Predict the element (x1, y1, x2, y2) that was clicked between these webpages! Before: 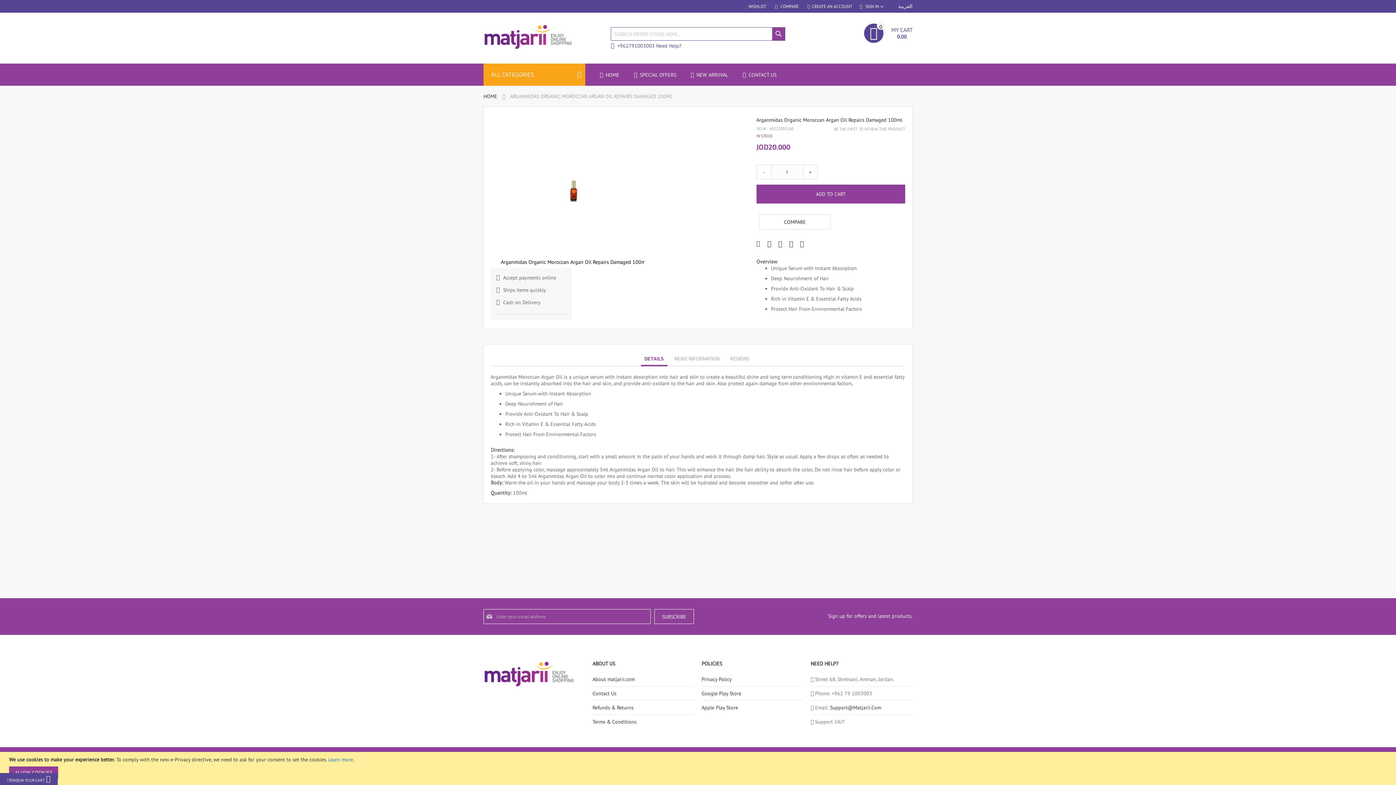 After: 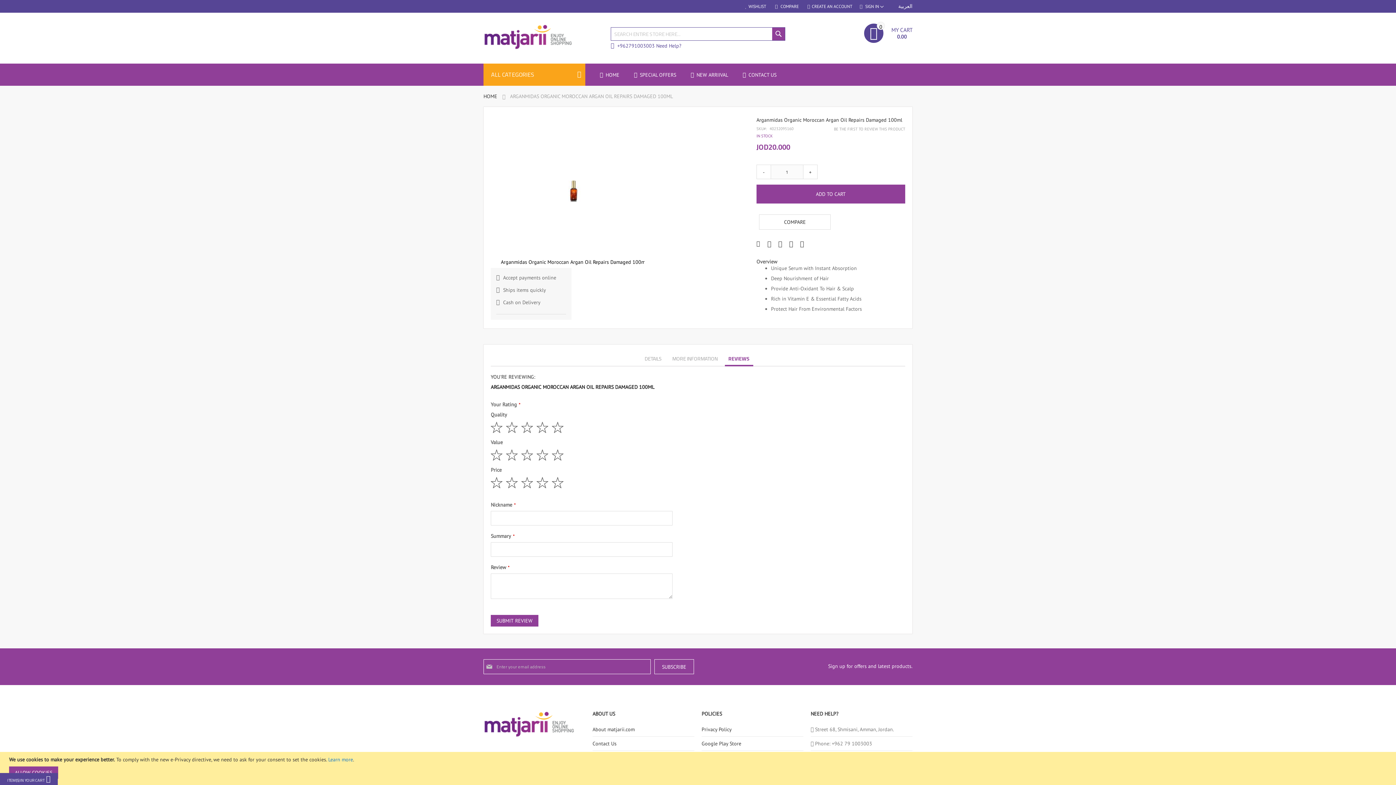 Action: bbox: (726, 404, 753, 418) label: REVIEWS